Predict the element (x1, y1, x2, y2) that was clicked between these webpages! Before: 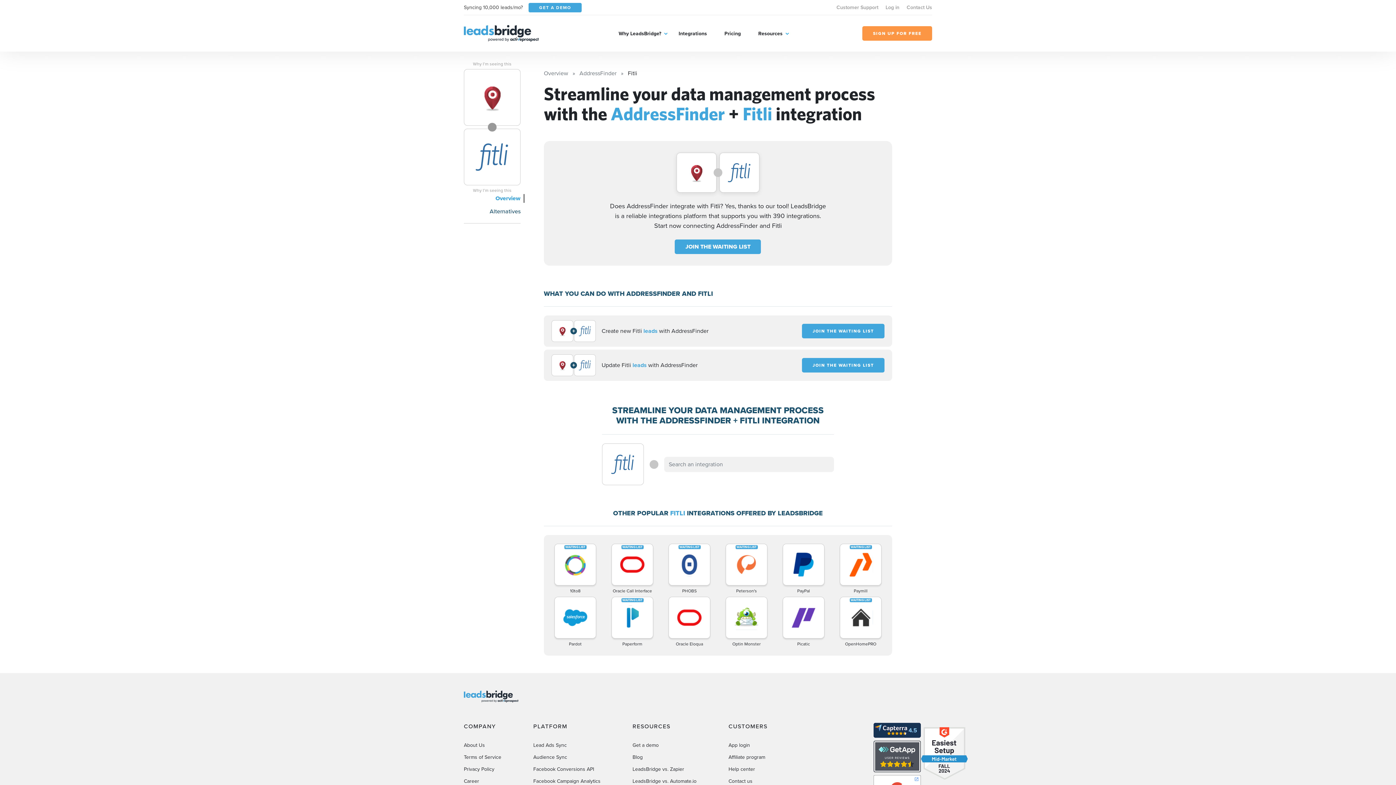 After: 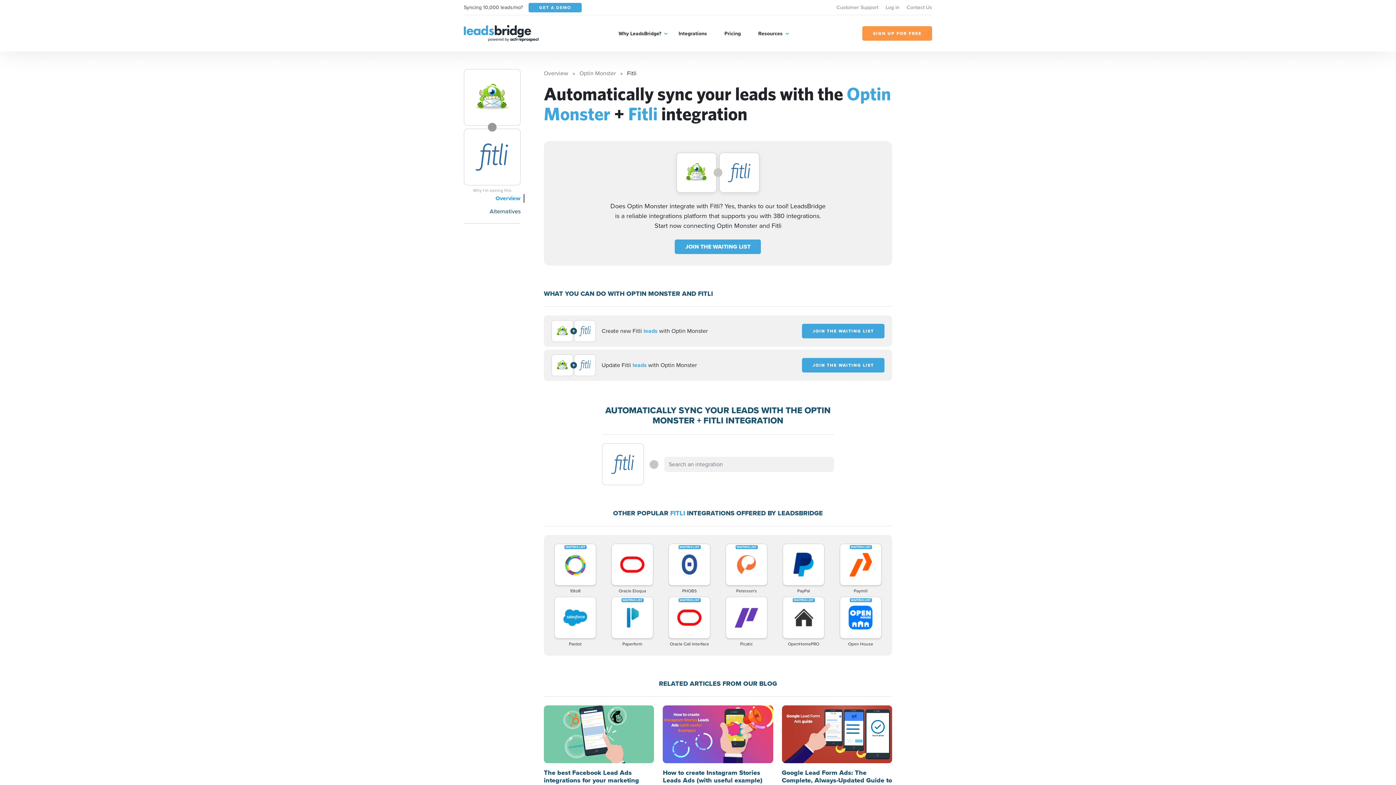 Action: label: Optin Monster bbox: (719, 597, 773, 647)